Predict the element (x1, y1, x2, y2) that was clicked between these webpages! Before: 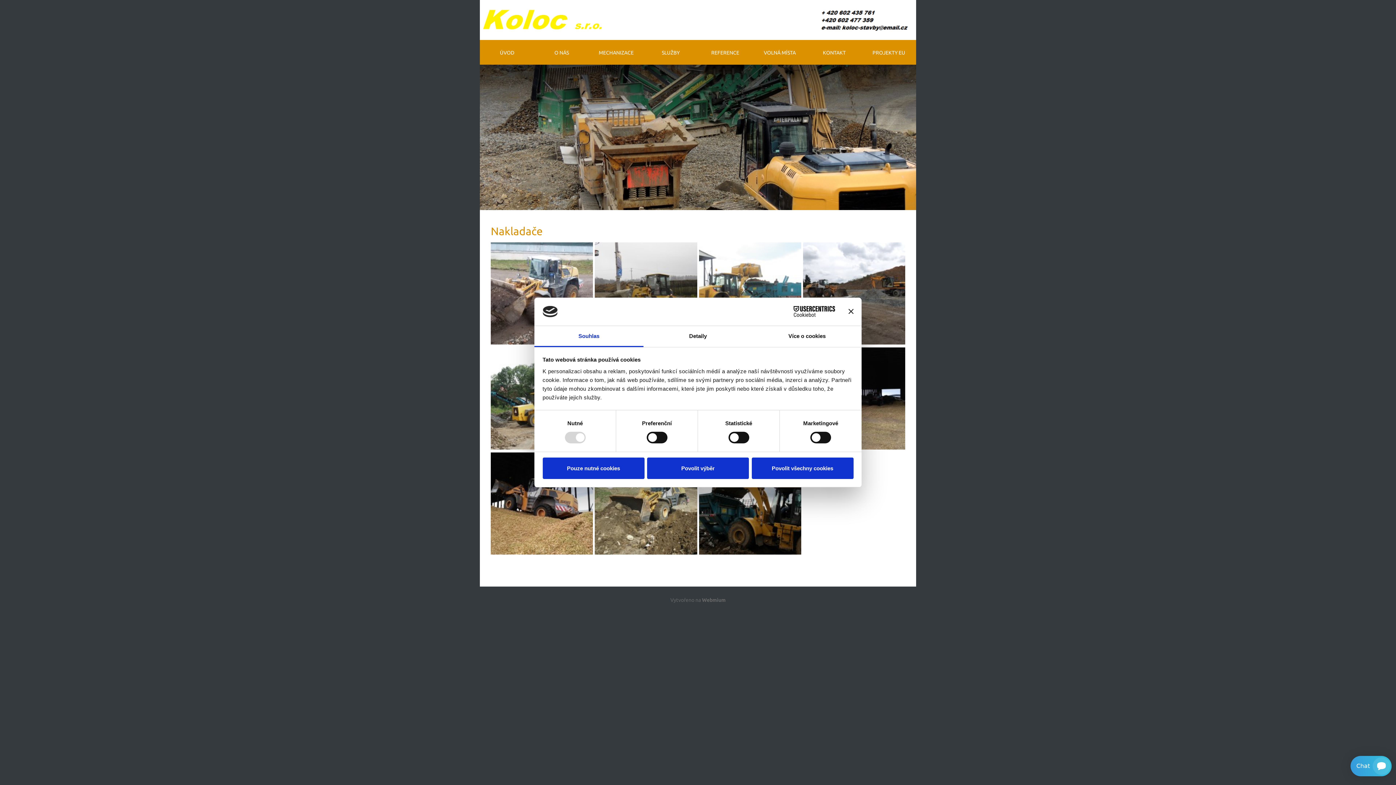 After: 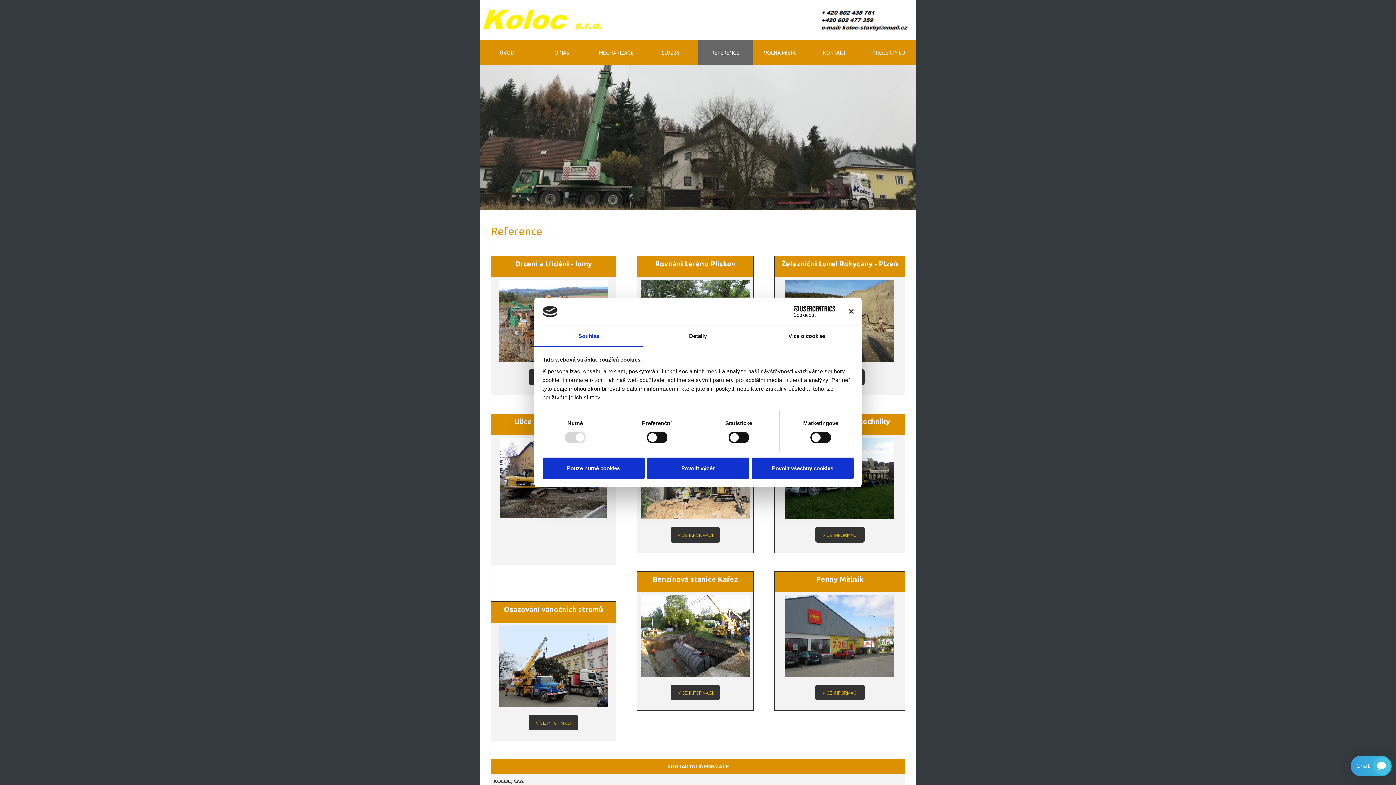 Action: label: REFERENCE bbox: (698, 40, 752, 64)